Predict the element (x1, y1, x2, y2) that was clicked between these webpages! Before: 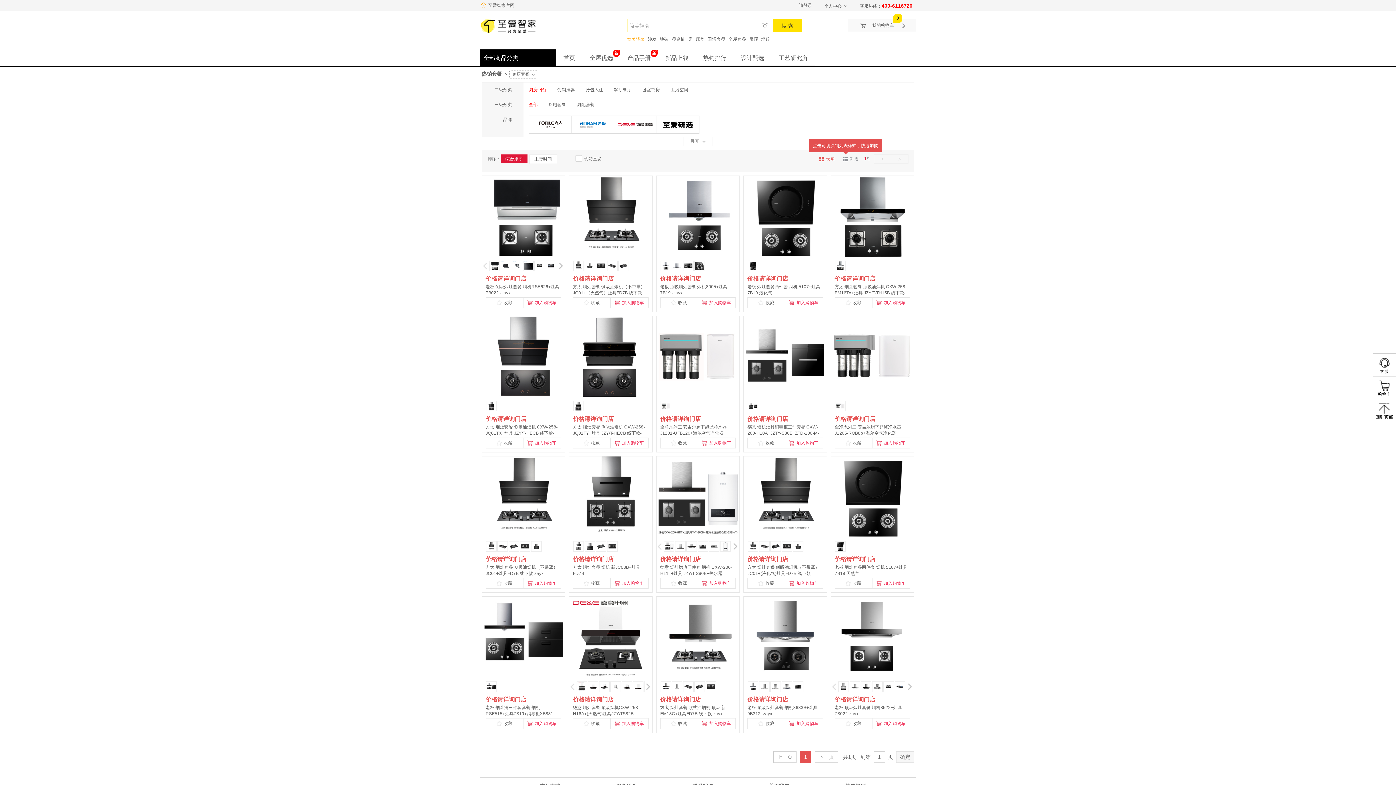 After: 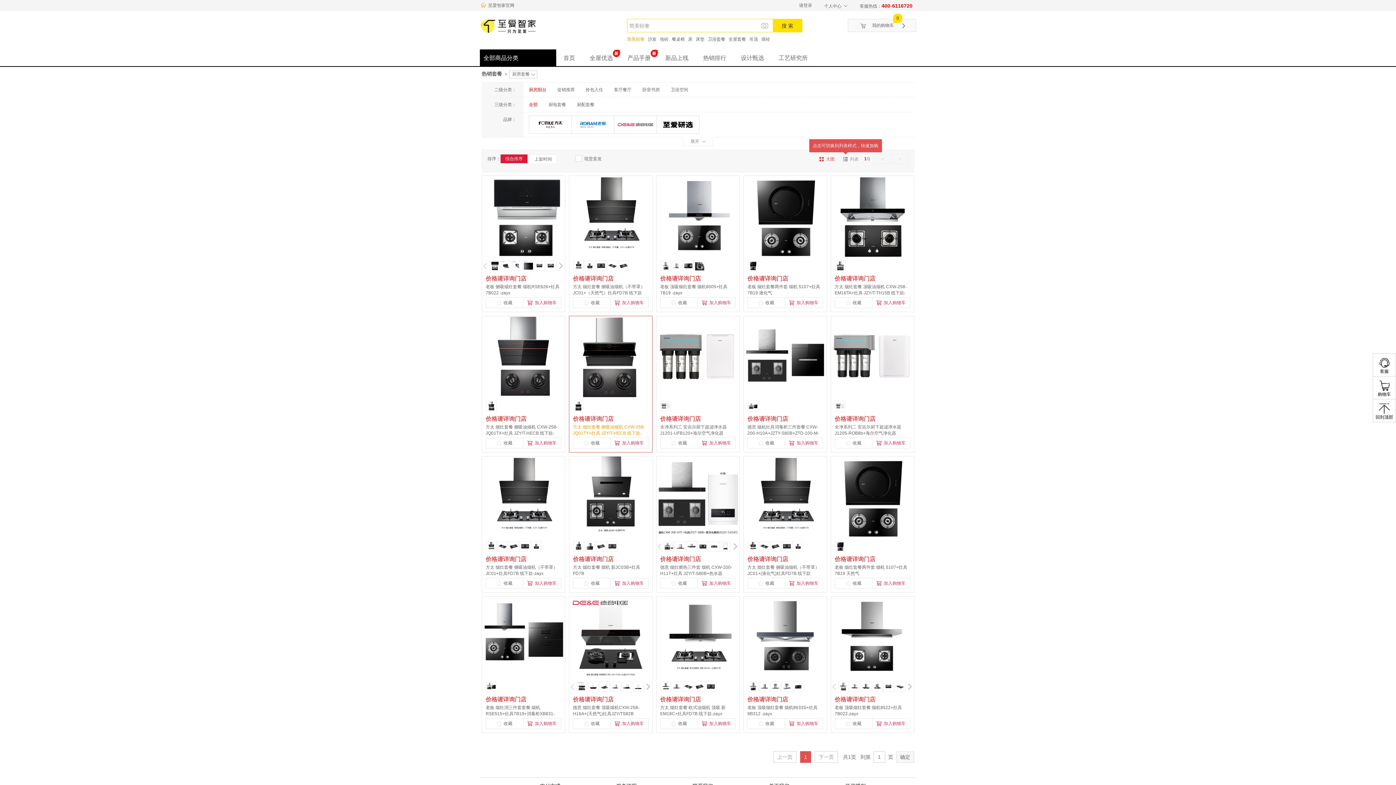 Action: label: 方太 烟灶套餐 侧吸油烟机 CXW-258-JQ01TY+灶具 JZY/T-HECB 线下款-zays bbox: (573, 424, 648, 436)